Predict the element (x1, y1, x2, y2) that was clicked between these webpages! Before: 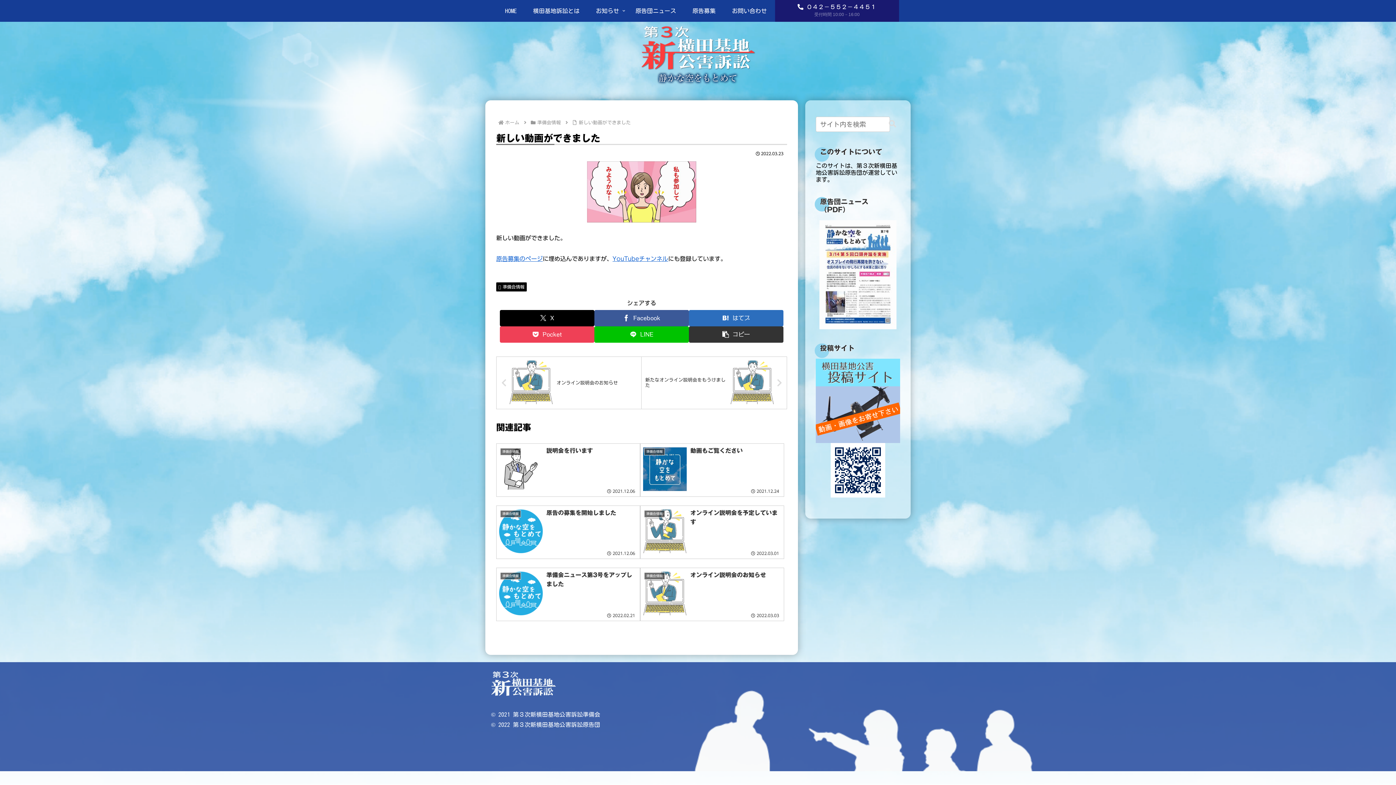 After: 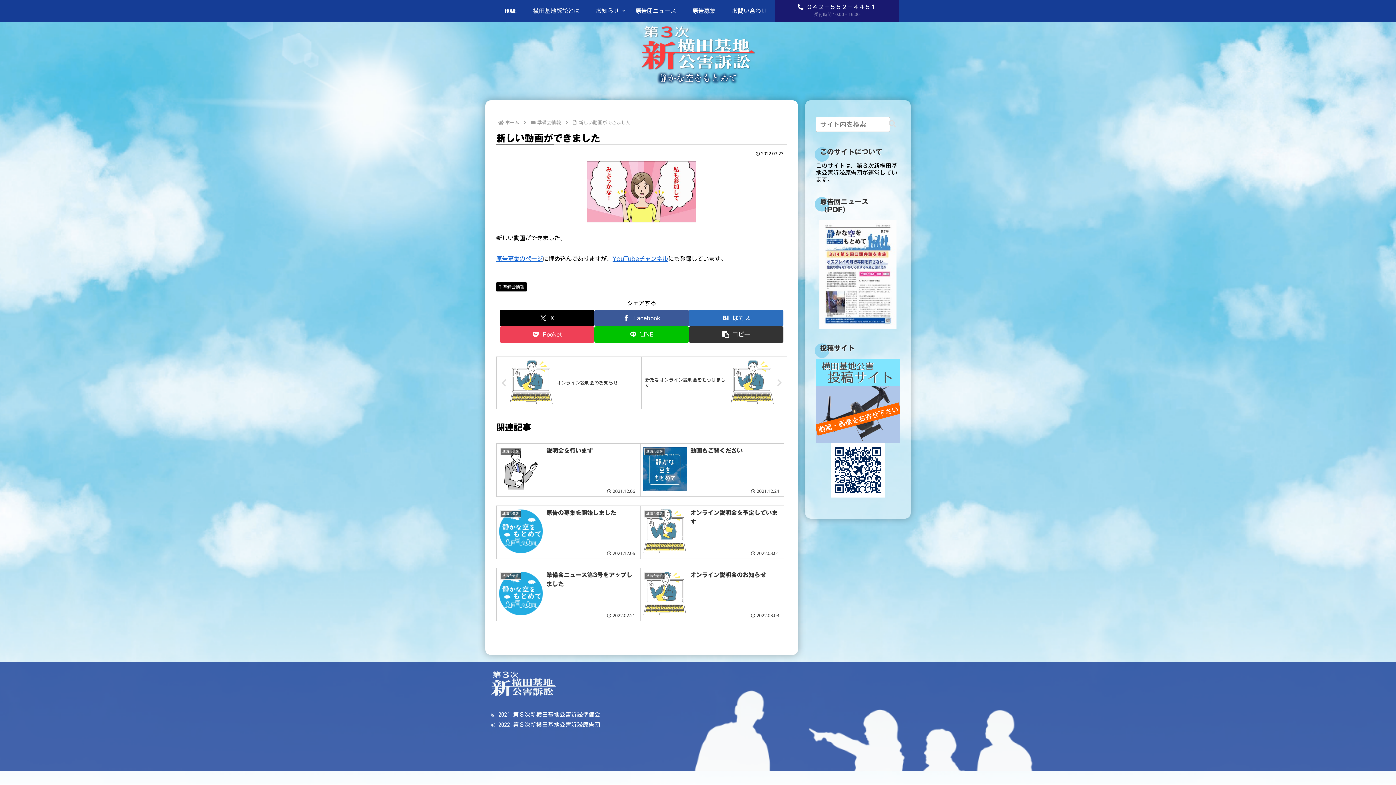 Action: bbox: (496, 161, 787, 222)